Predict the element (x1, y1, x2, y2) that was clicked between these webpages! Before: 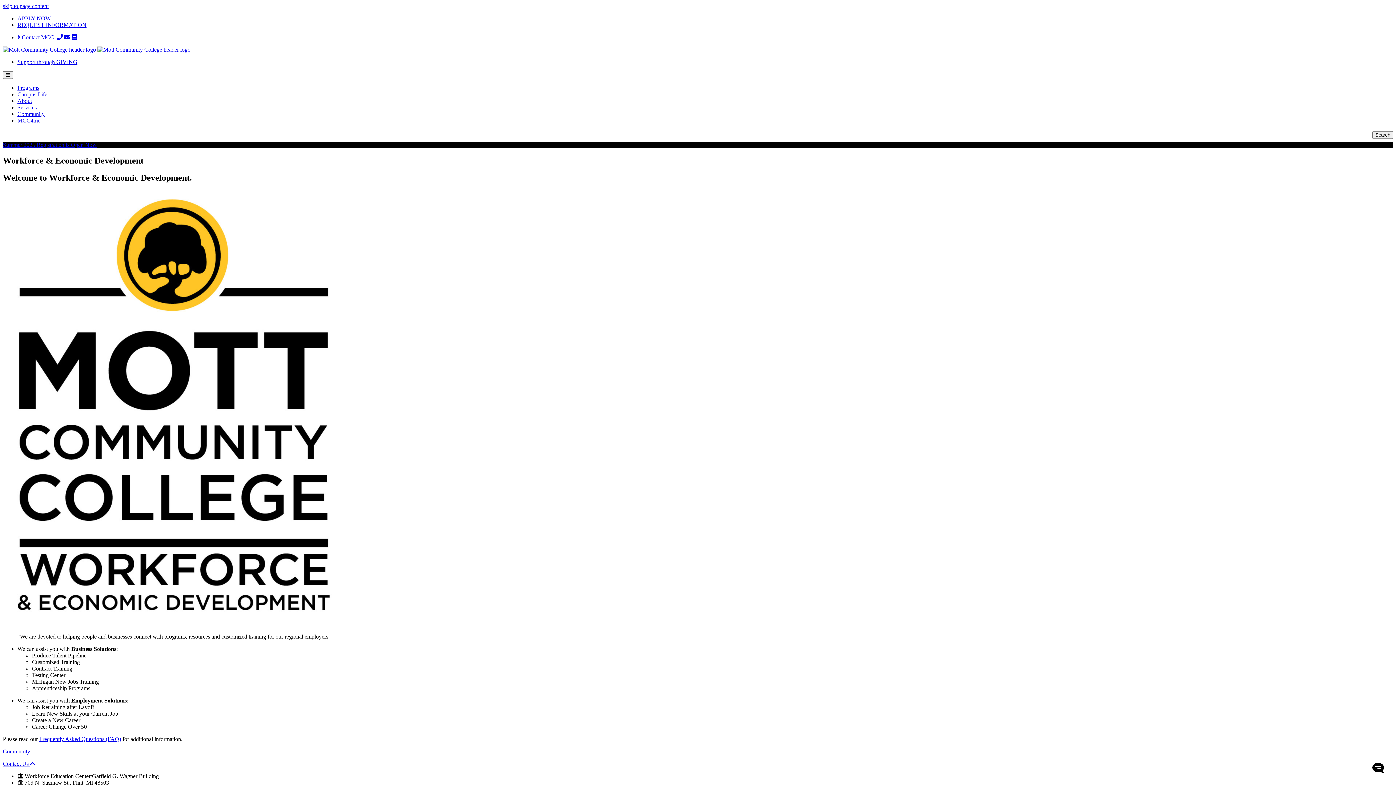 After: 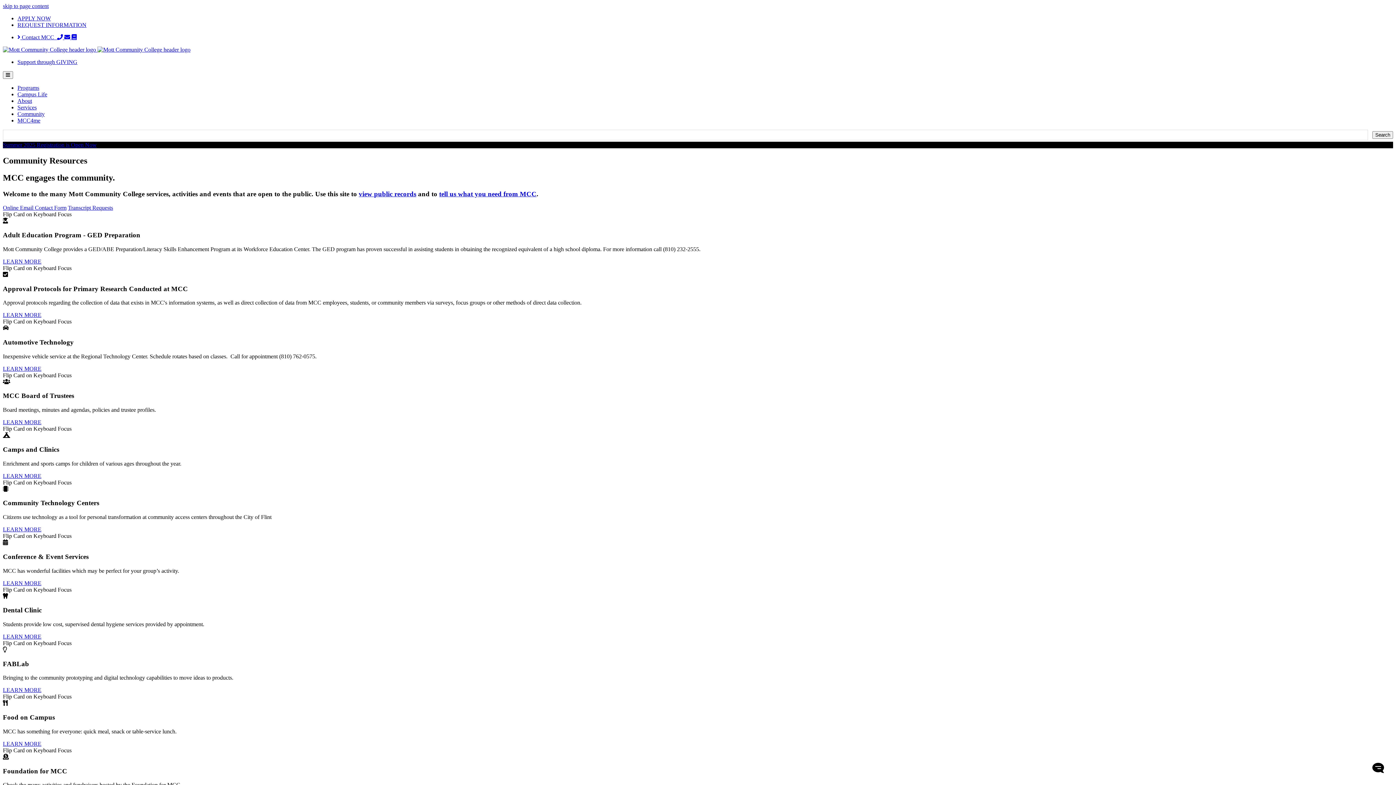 Action: label: Community bbox: (2, 748, 30, 754)